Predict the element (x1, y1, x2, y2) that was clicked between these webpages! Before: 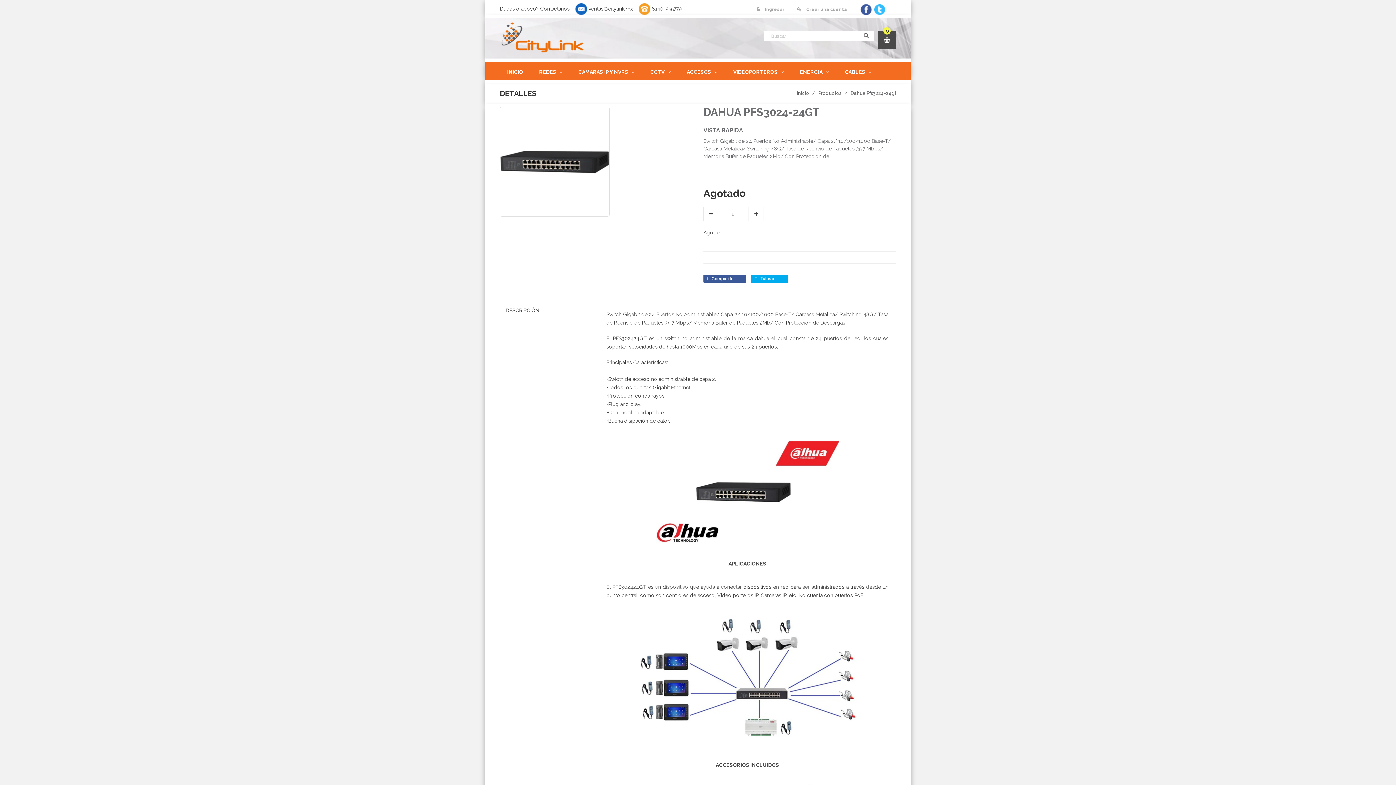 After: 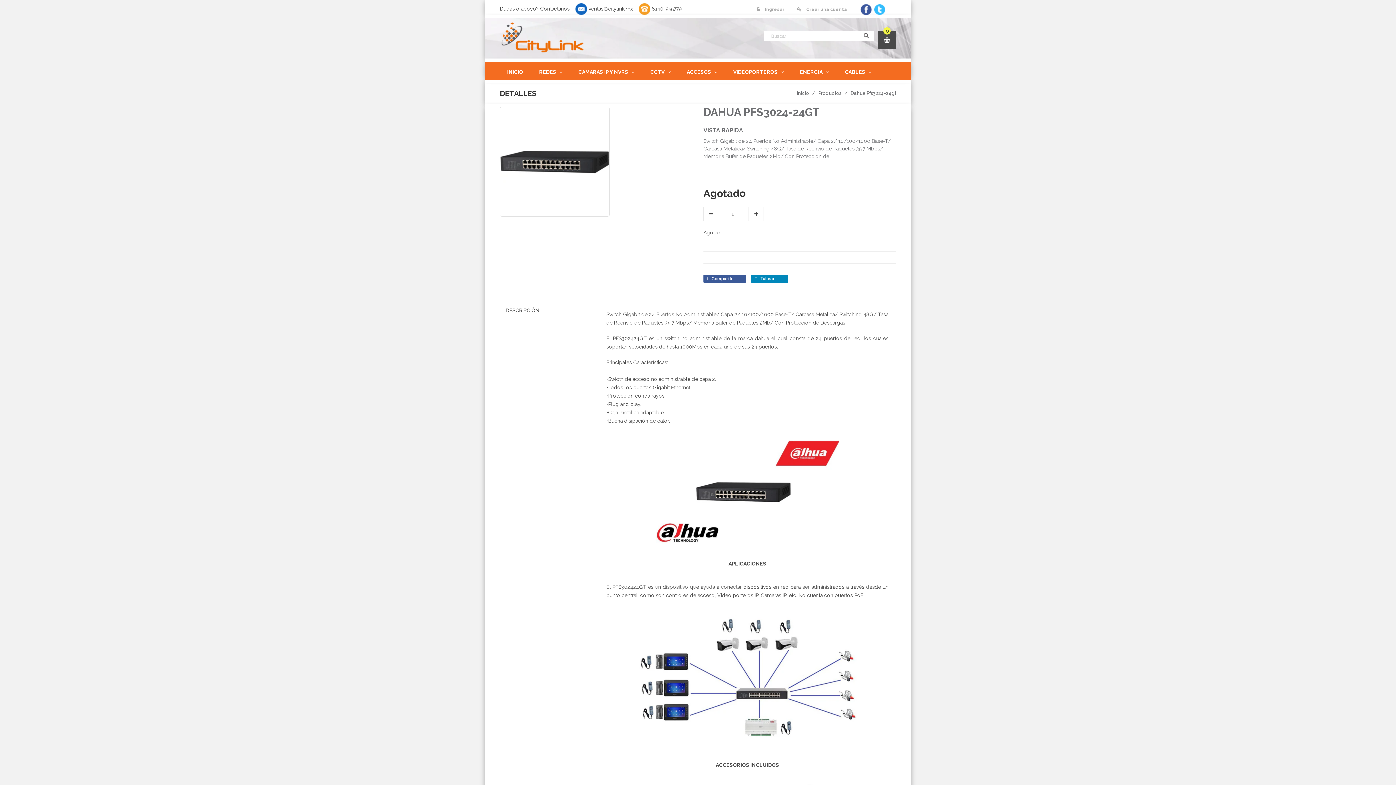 Action: bbox: (751, 274, 788, 282) label:  Tuitear 0